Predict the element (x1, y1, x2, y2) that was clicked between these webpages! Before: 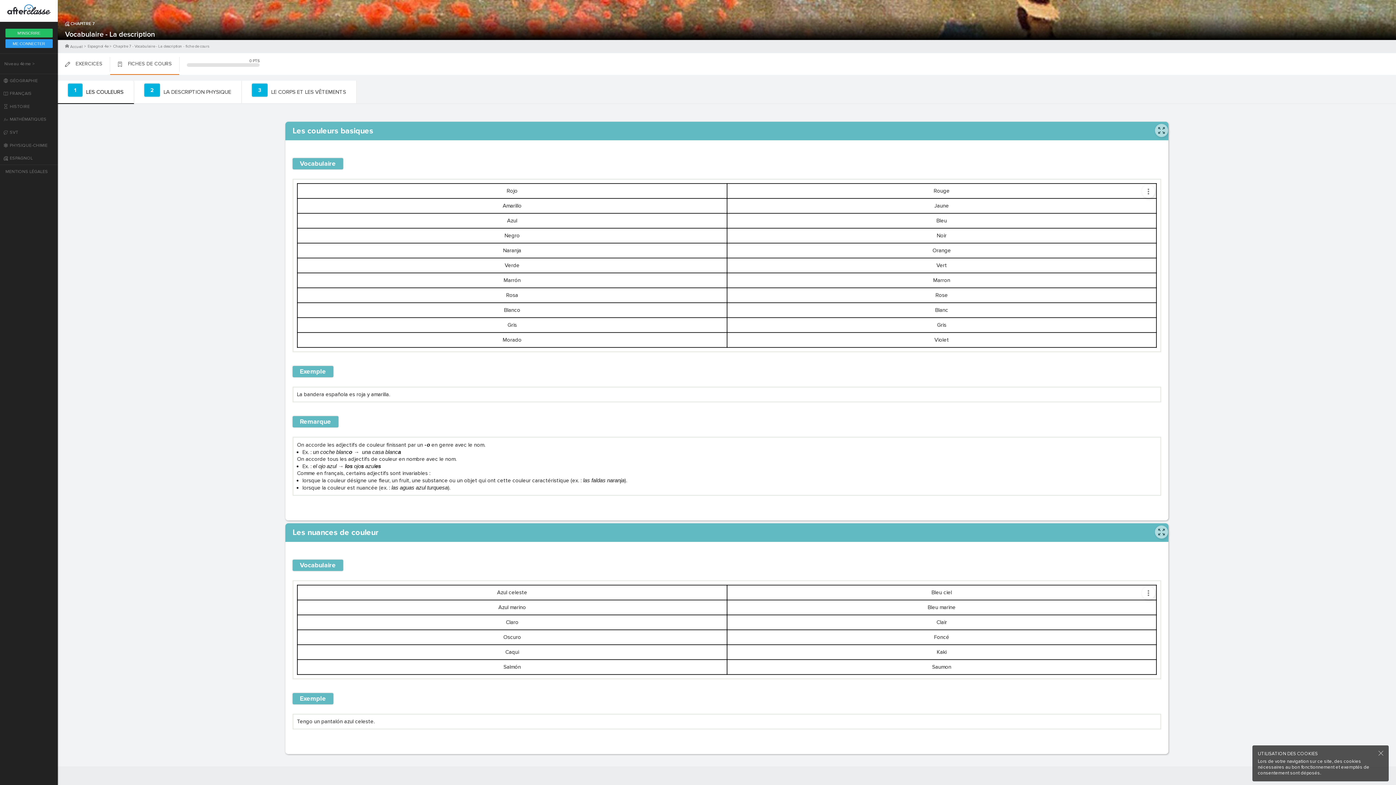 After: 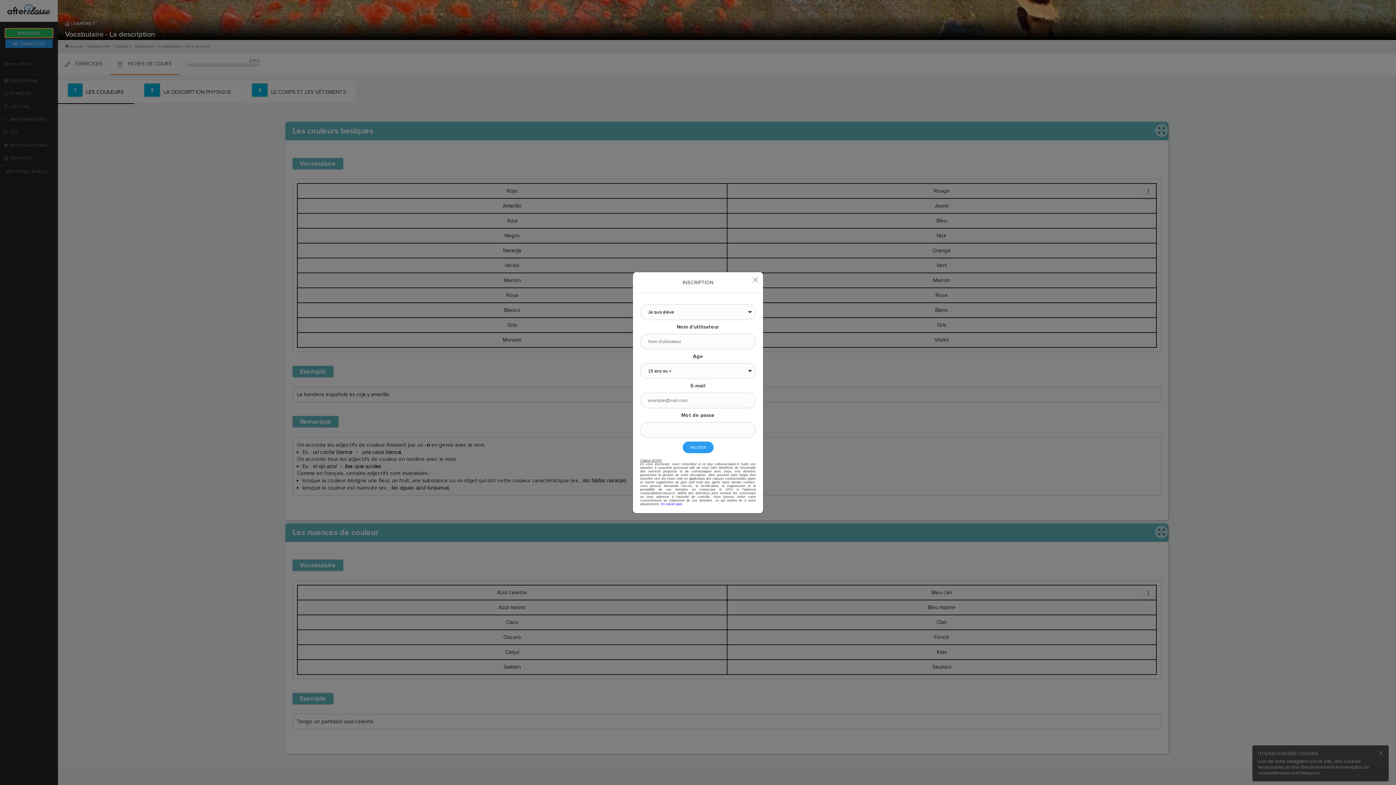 Action: label: M'INSCRIRE bbox: (5, 28, 52, 37)